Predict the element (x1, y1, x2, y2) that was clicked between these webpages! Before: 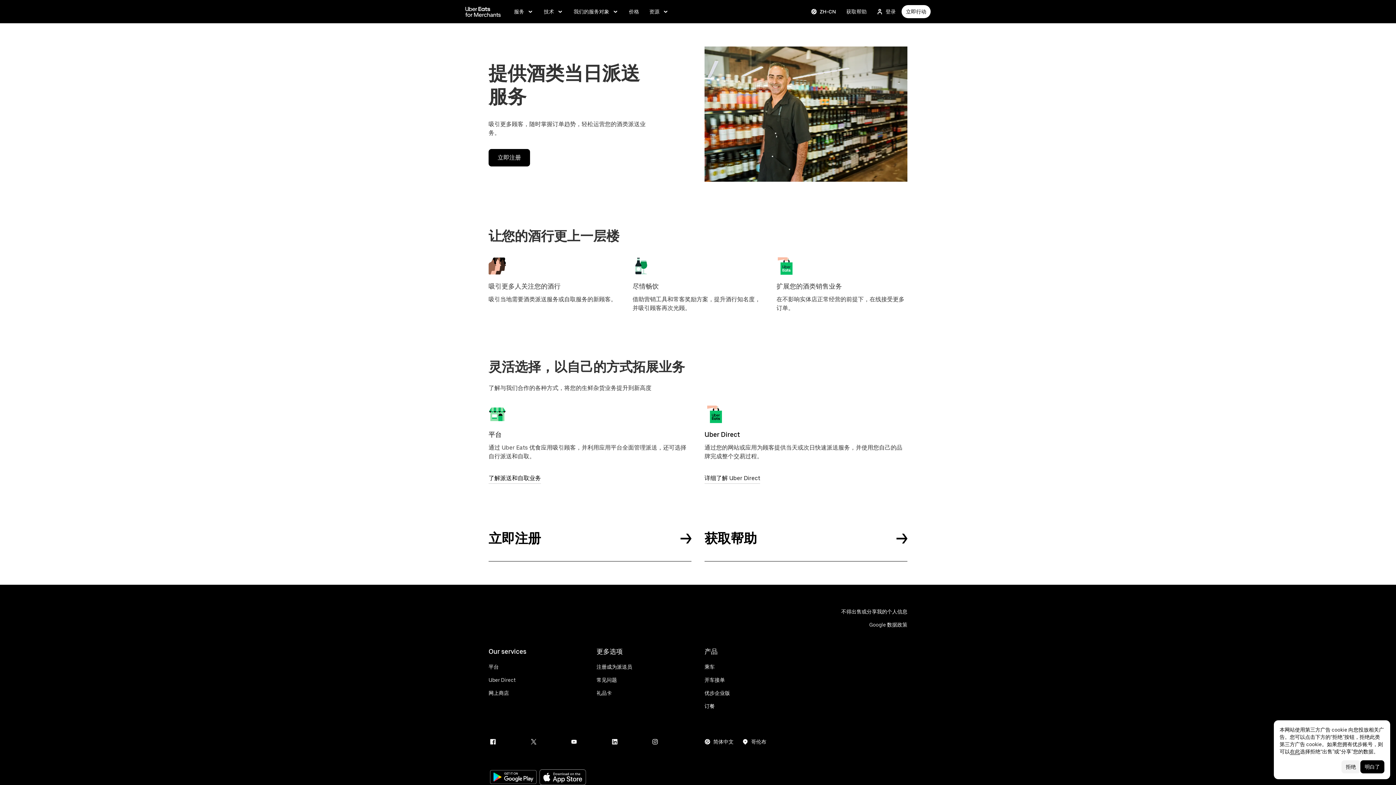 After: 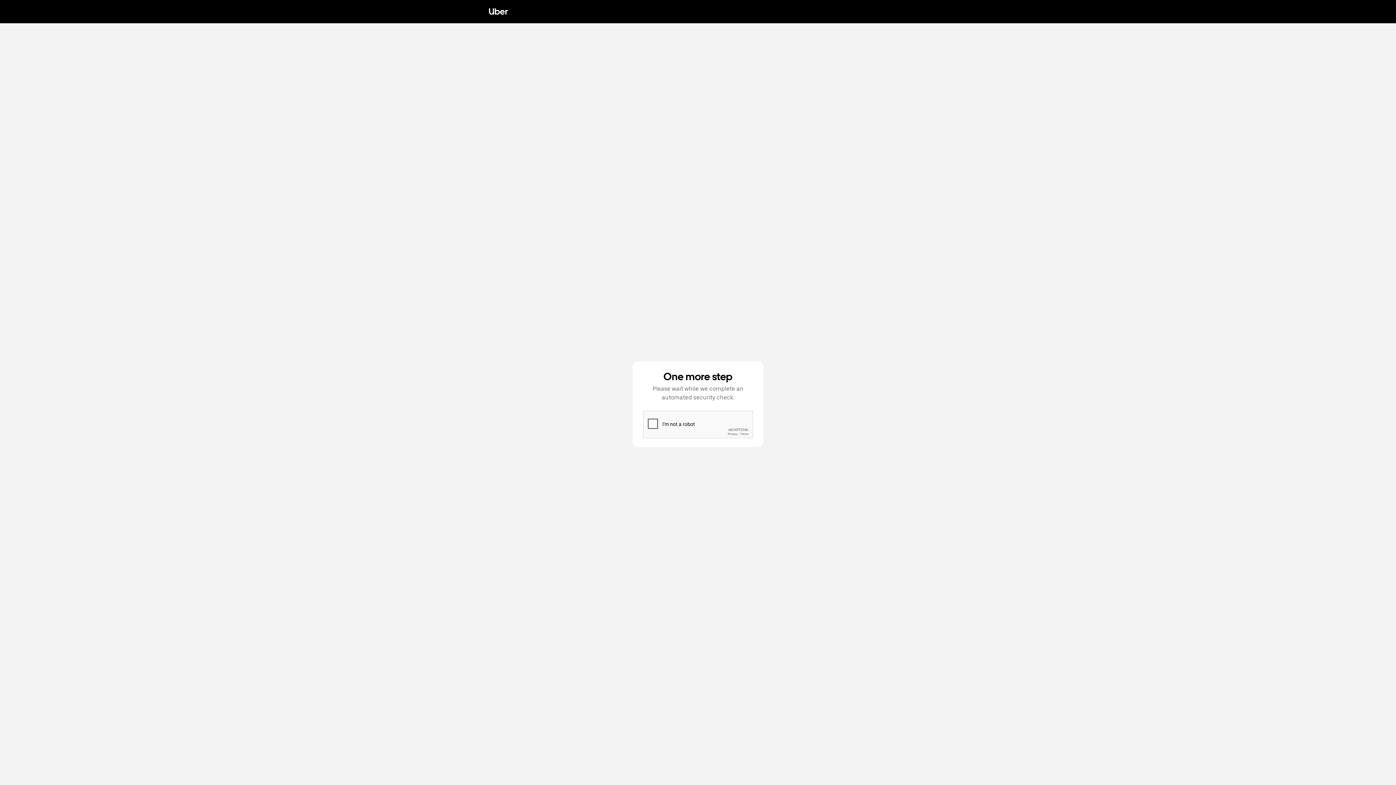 Action: label: 立即注册 bbox: (488, 149, 530, 166)